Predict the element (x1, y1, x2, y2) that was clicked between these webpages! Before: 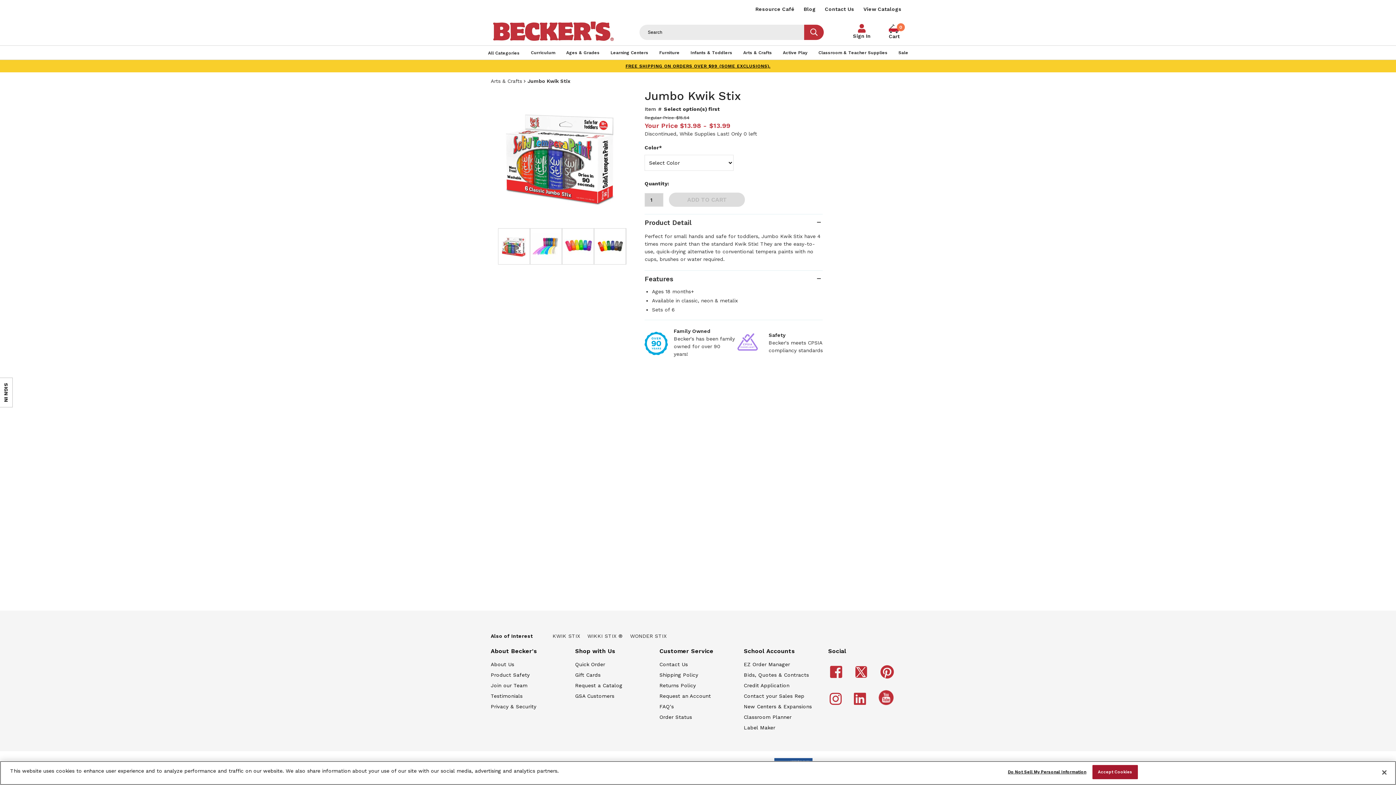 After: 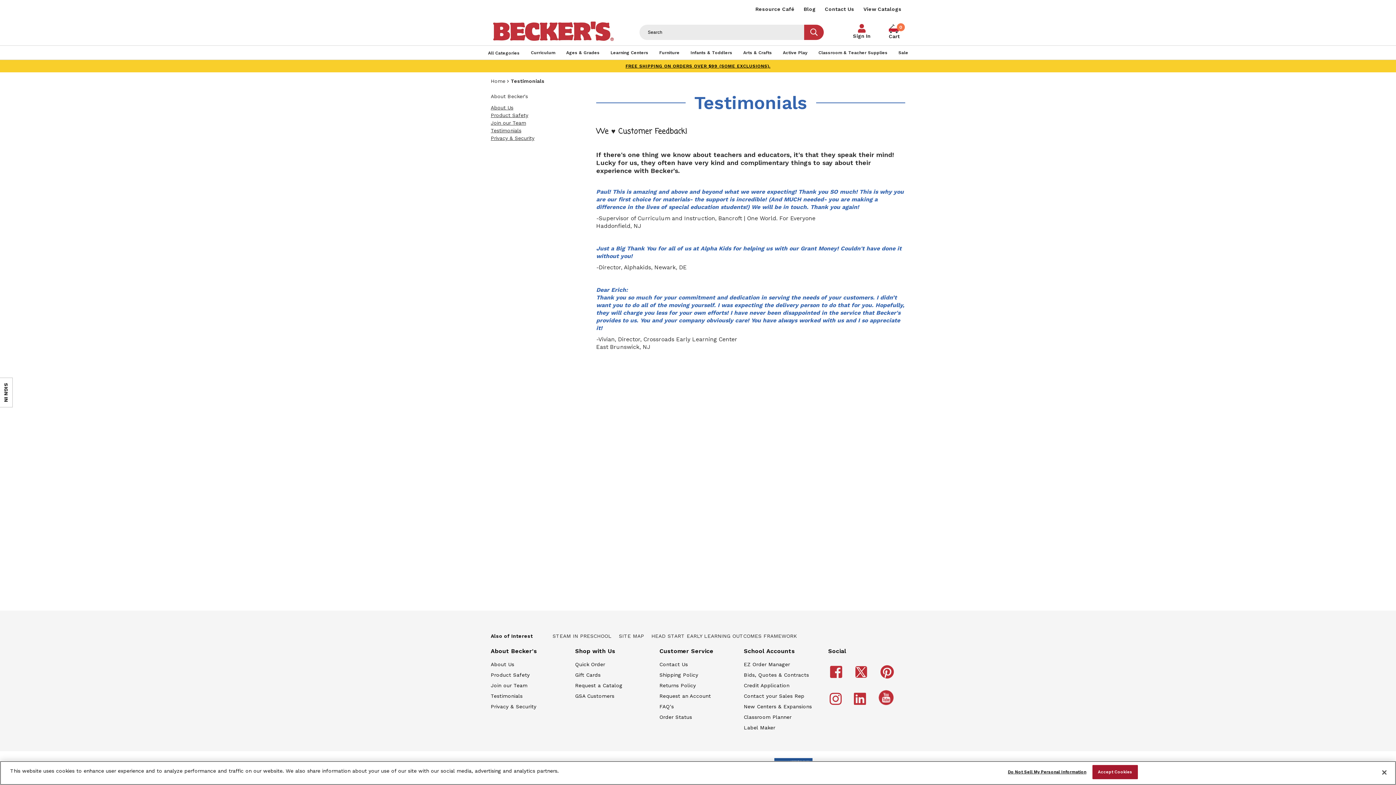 Action: label: Testimonials bbox: (490, 693, 522, 699)